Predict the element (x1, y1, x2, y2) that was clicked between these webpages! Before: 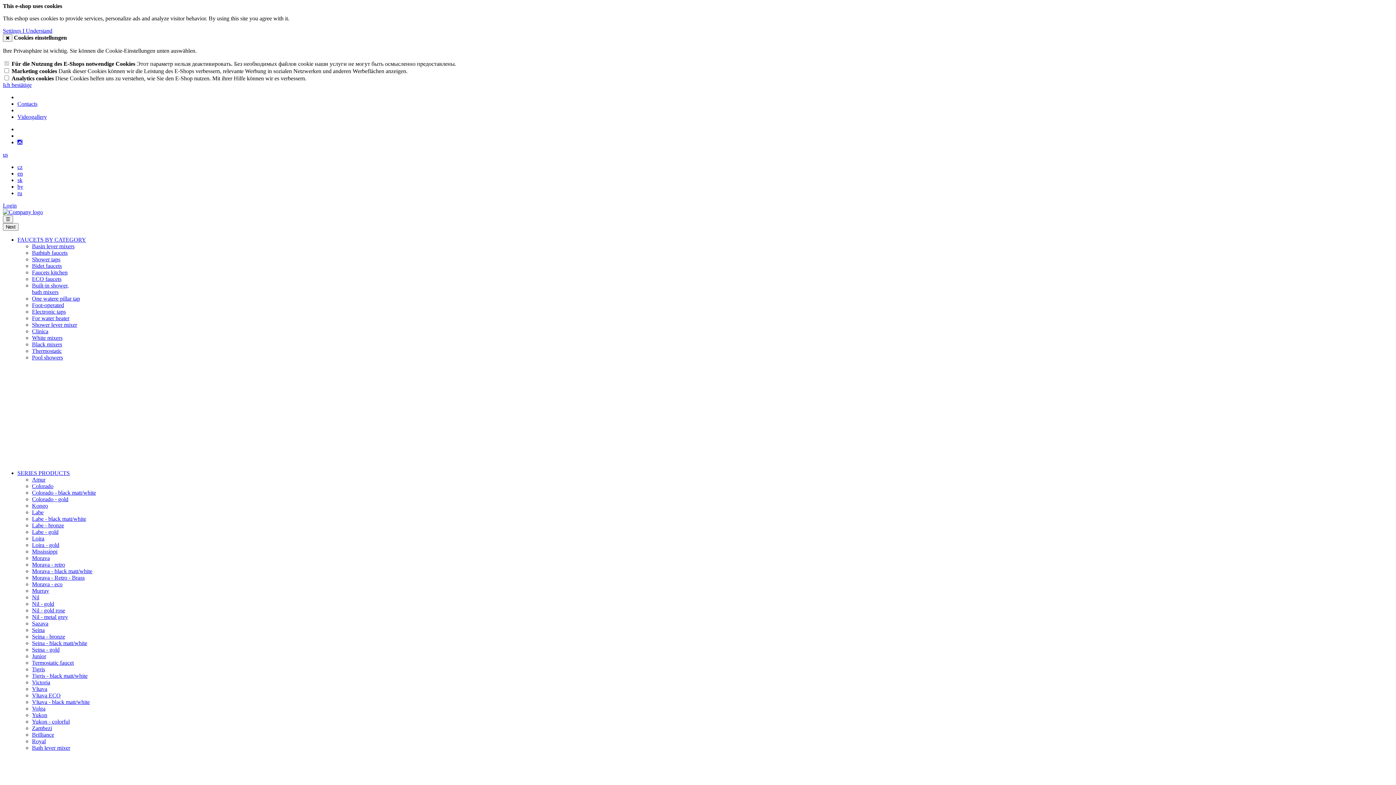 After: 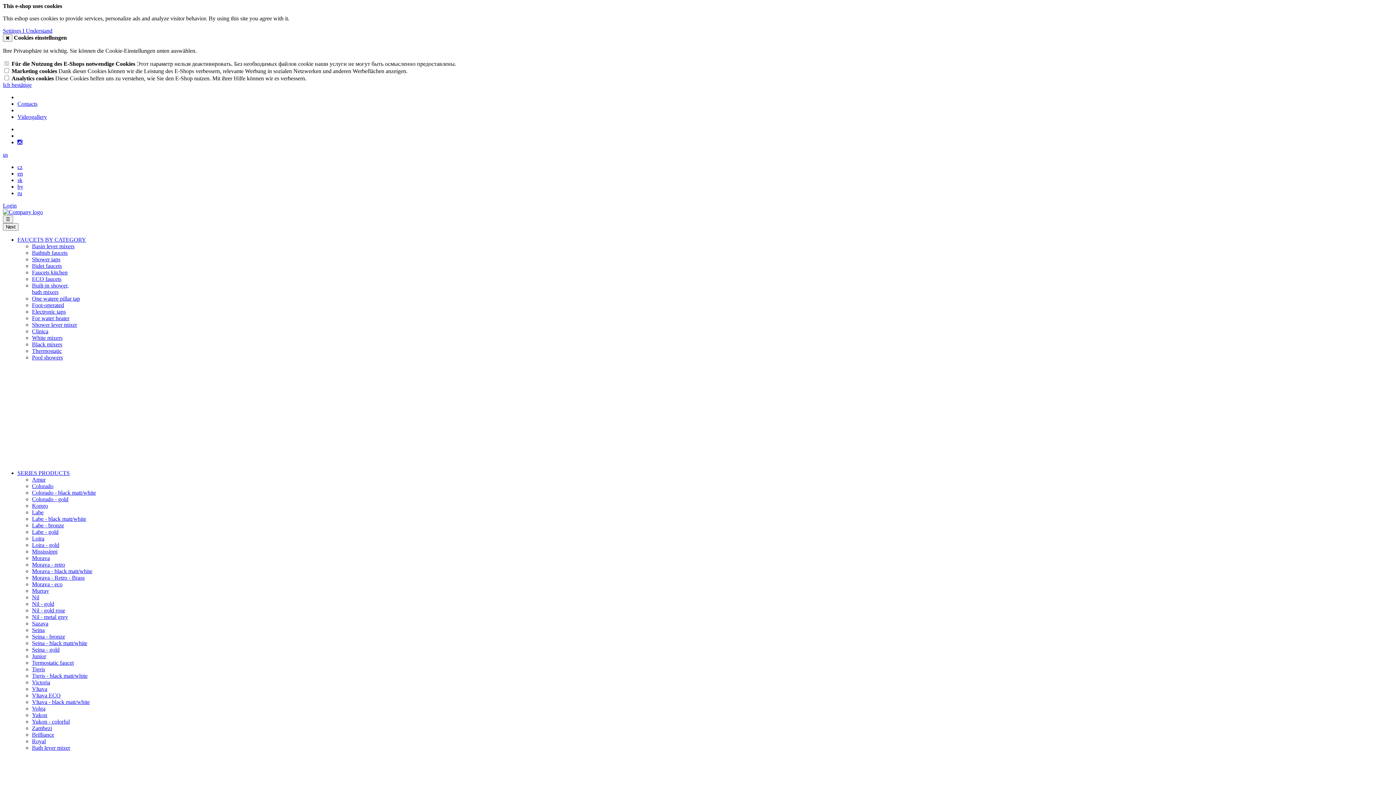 Action: label: us bbox: (2, 151, 8, 157)